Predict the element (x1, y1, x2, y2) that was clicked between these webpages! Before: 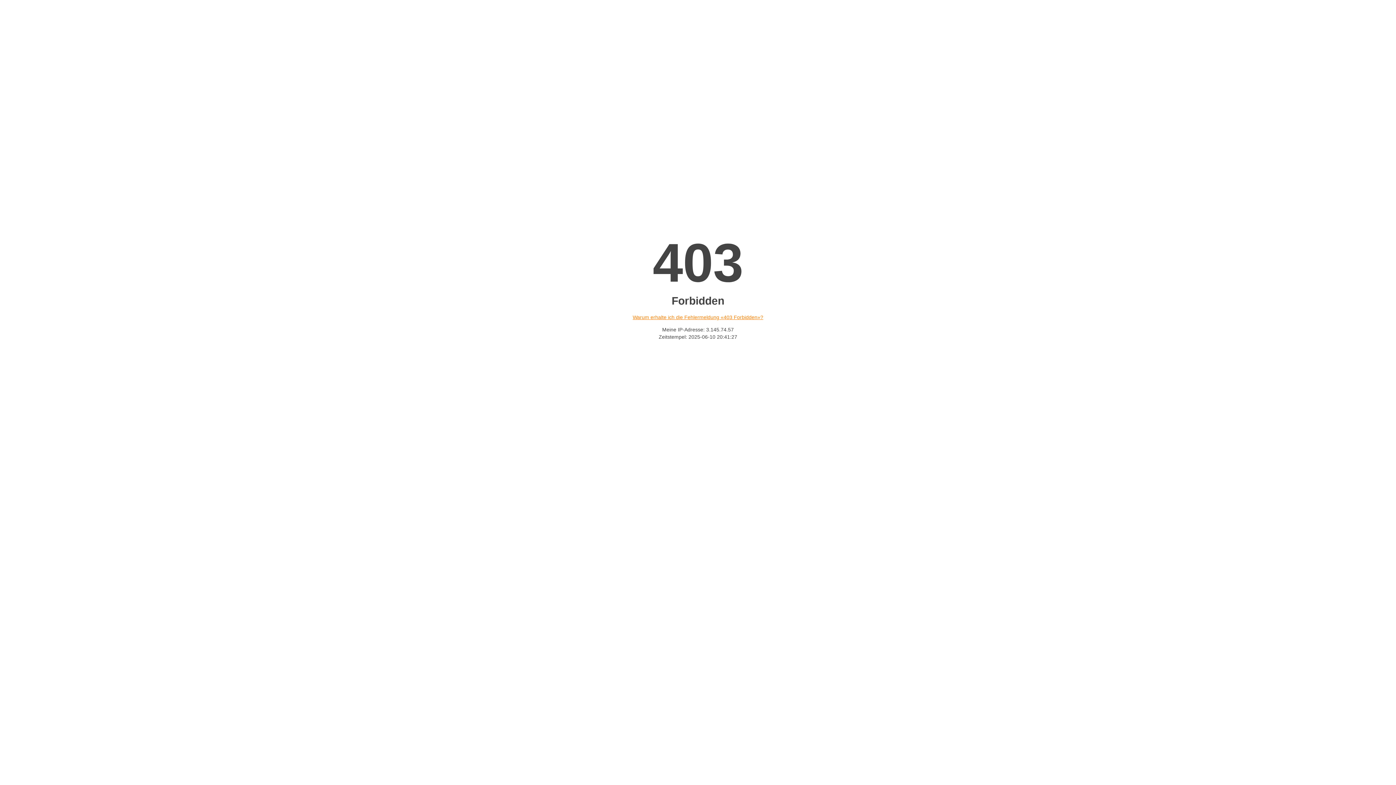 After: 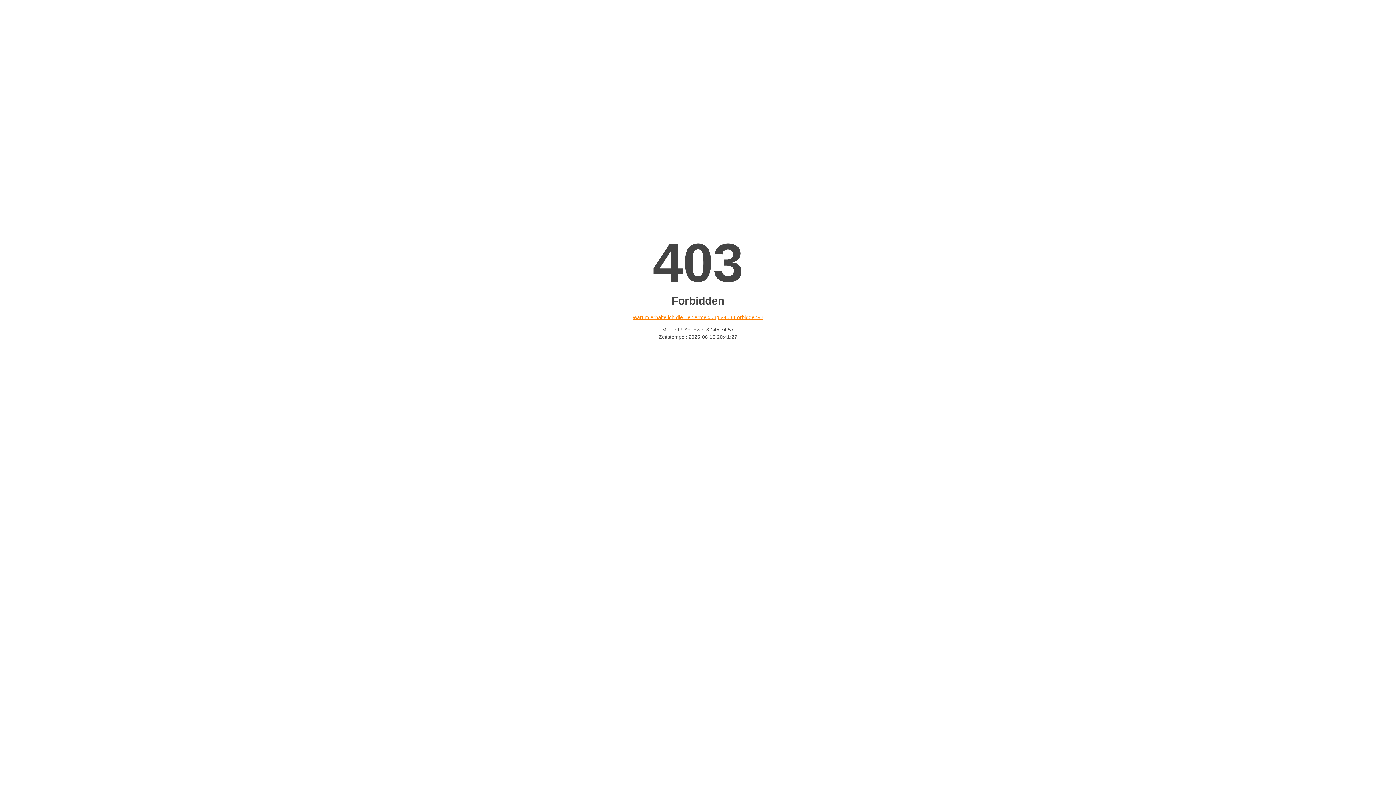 Action: bbox: (632, 314, 763, 320) label: Warum erhalte ich die Fehlermeldung «403 Forbidden»?